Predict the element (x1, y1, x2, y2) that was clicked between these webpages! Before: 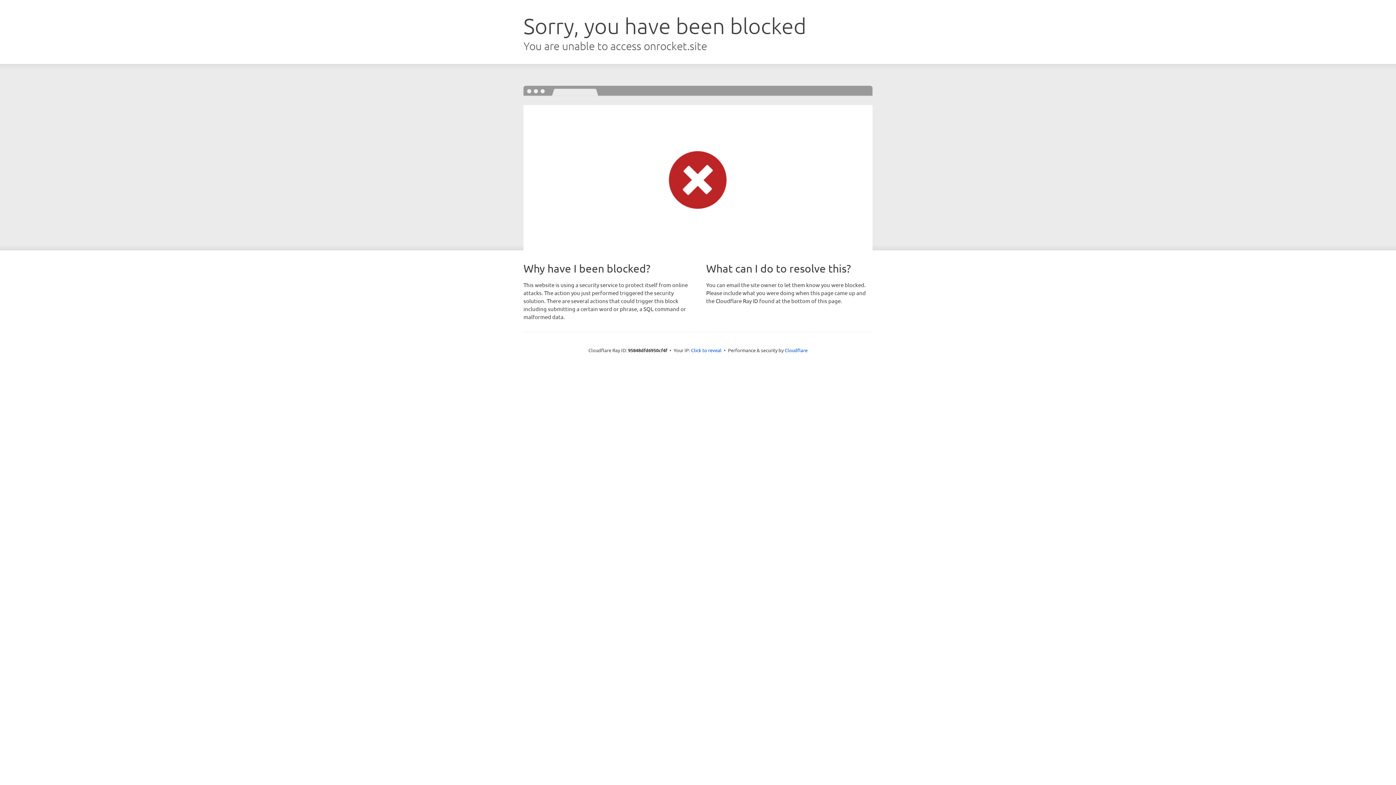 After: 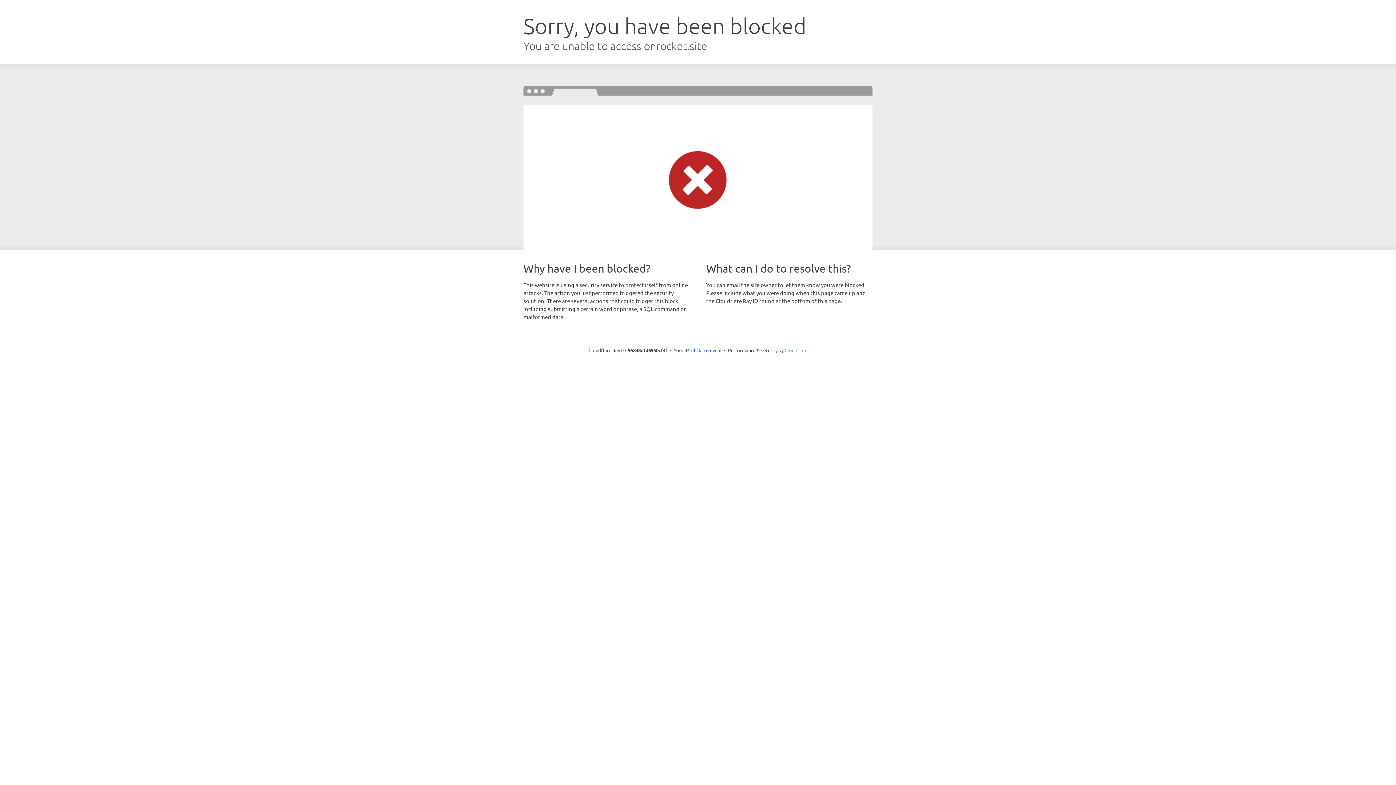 Action: bbox: (784, 347, 807, 353) label: Cloudflare